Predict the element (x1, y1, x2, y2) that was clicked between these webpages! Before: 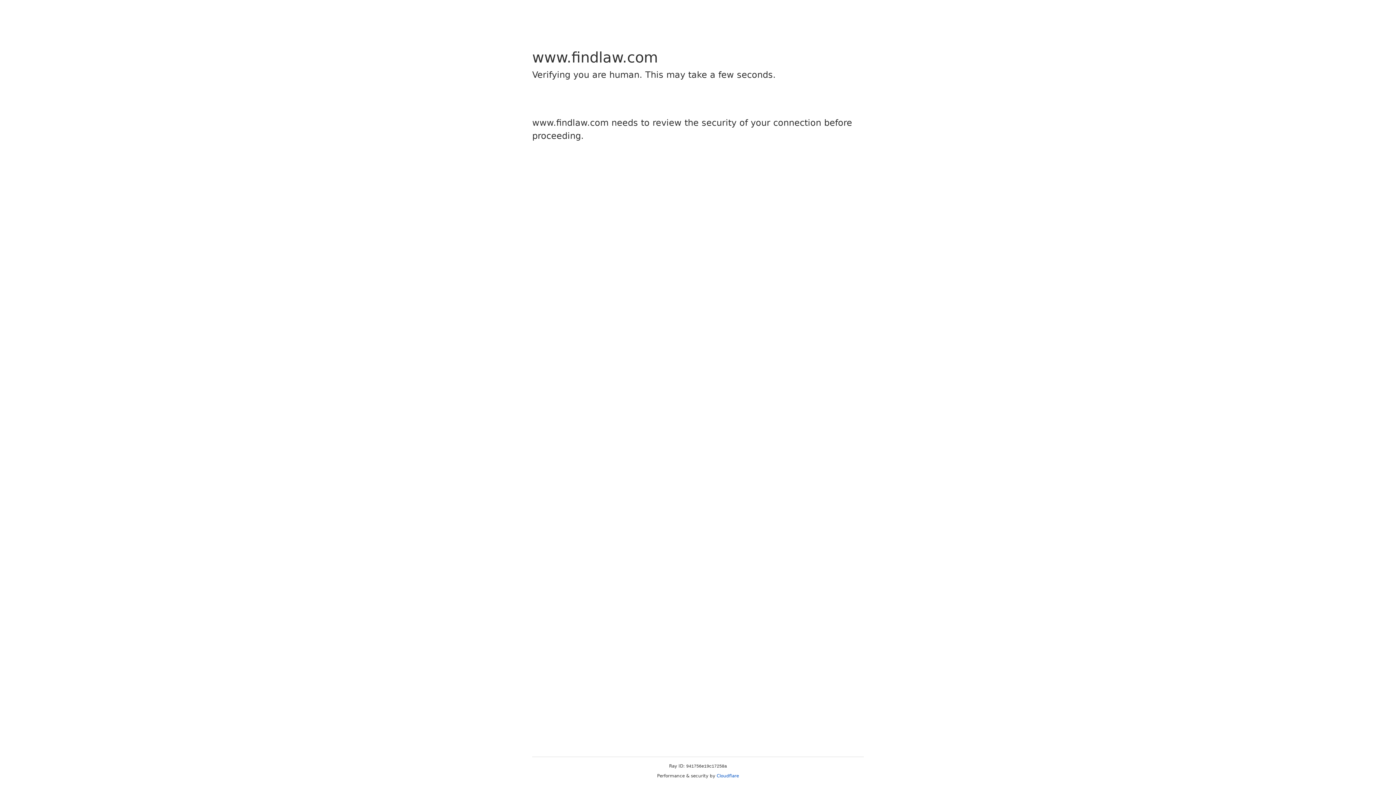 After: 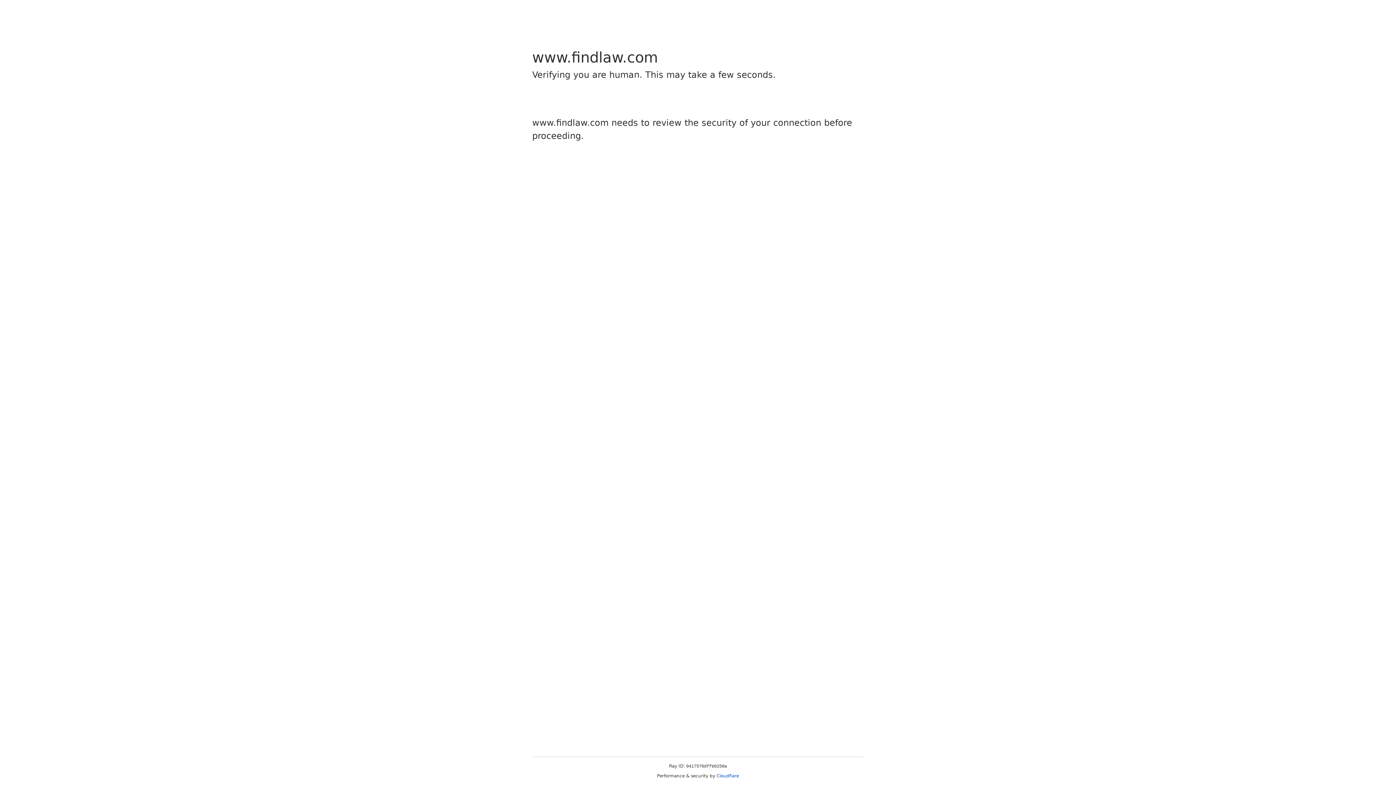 Action: label: Cloudflare bbox: (716, 773, 739, 778)